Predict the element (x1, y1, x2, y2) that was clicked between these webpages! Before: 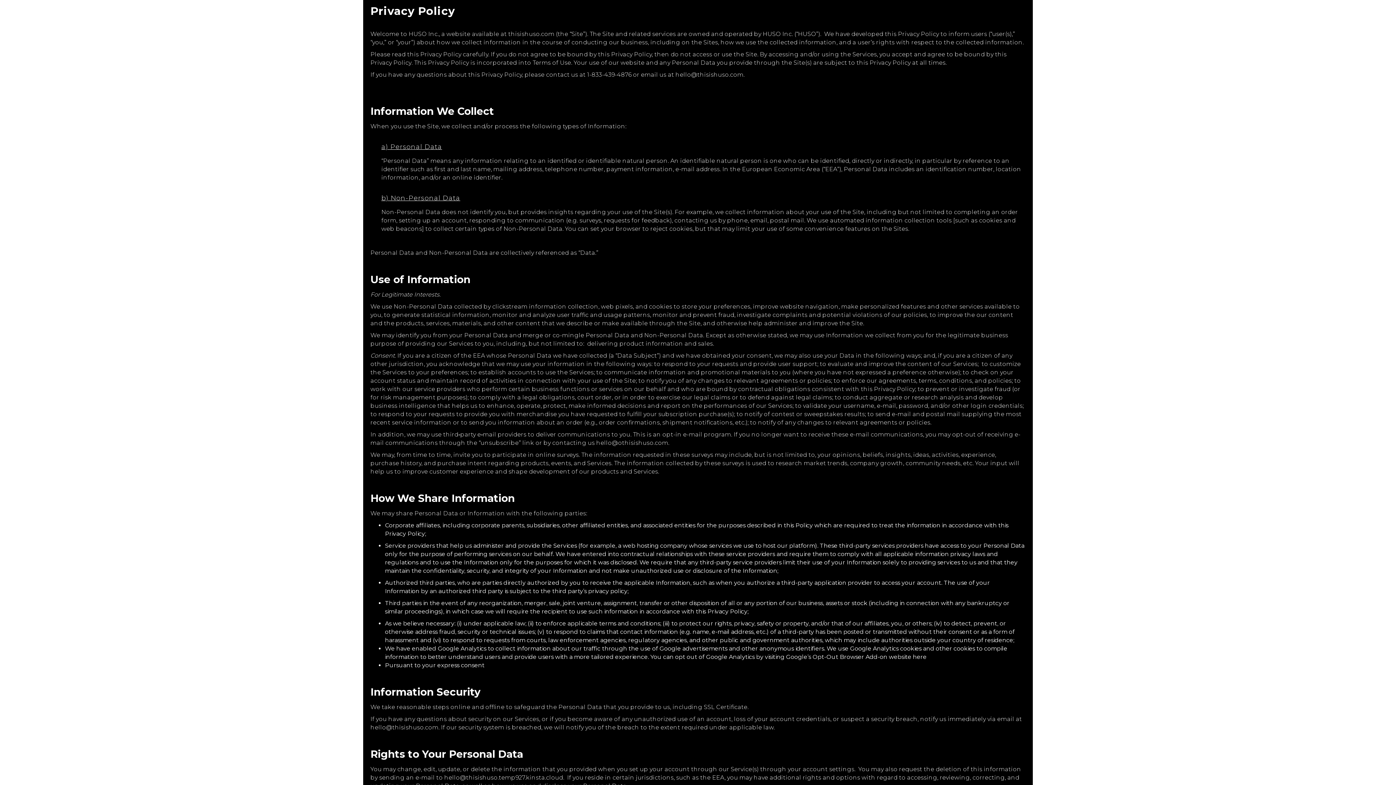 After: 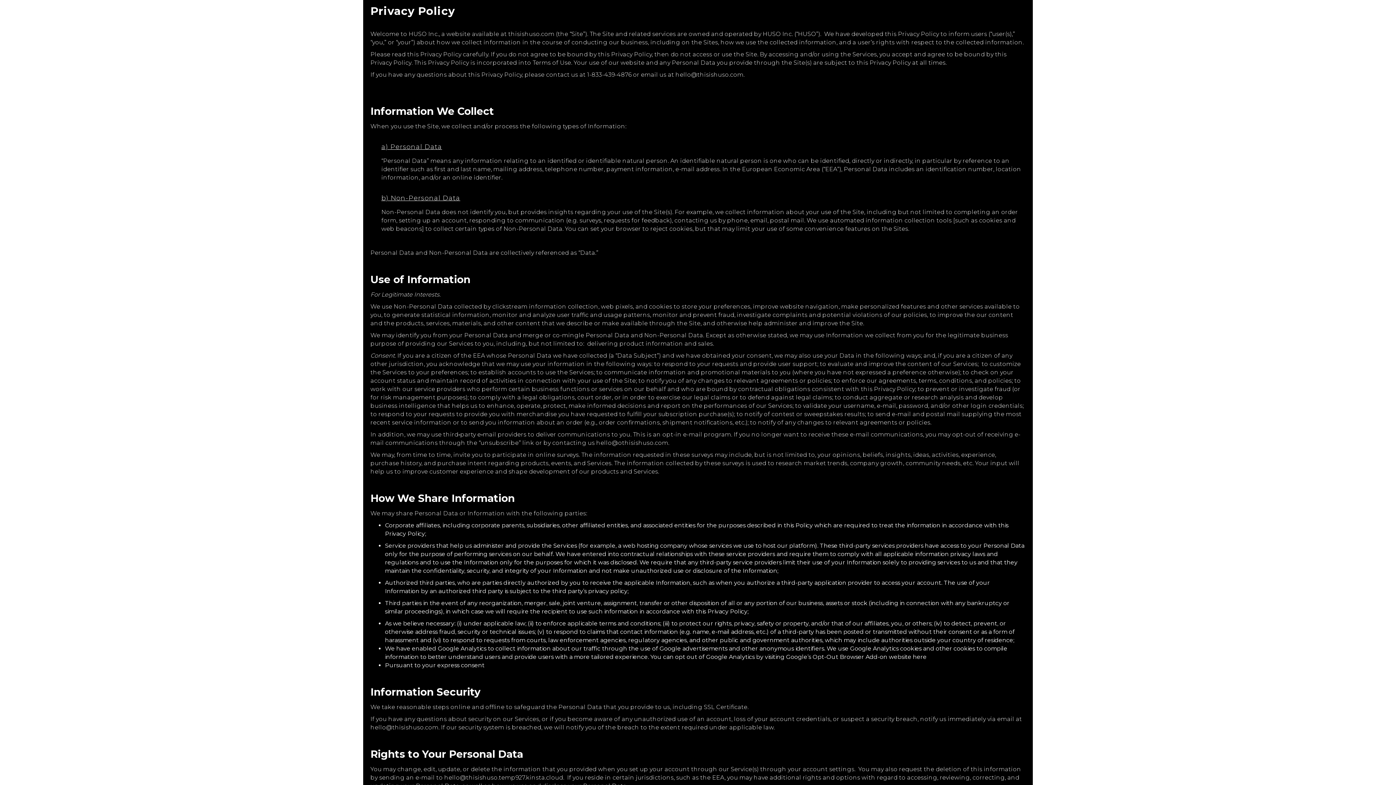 Action: label: hello@othisishuso.com bbox: (596, 439, 668, 446)